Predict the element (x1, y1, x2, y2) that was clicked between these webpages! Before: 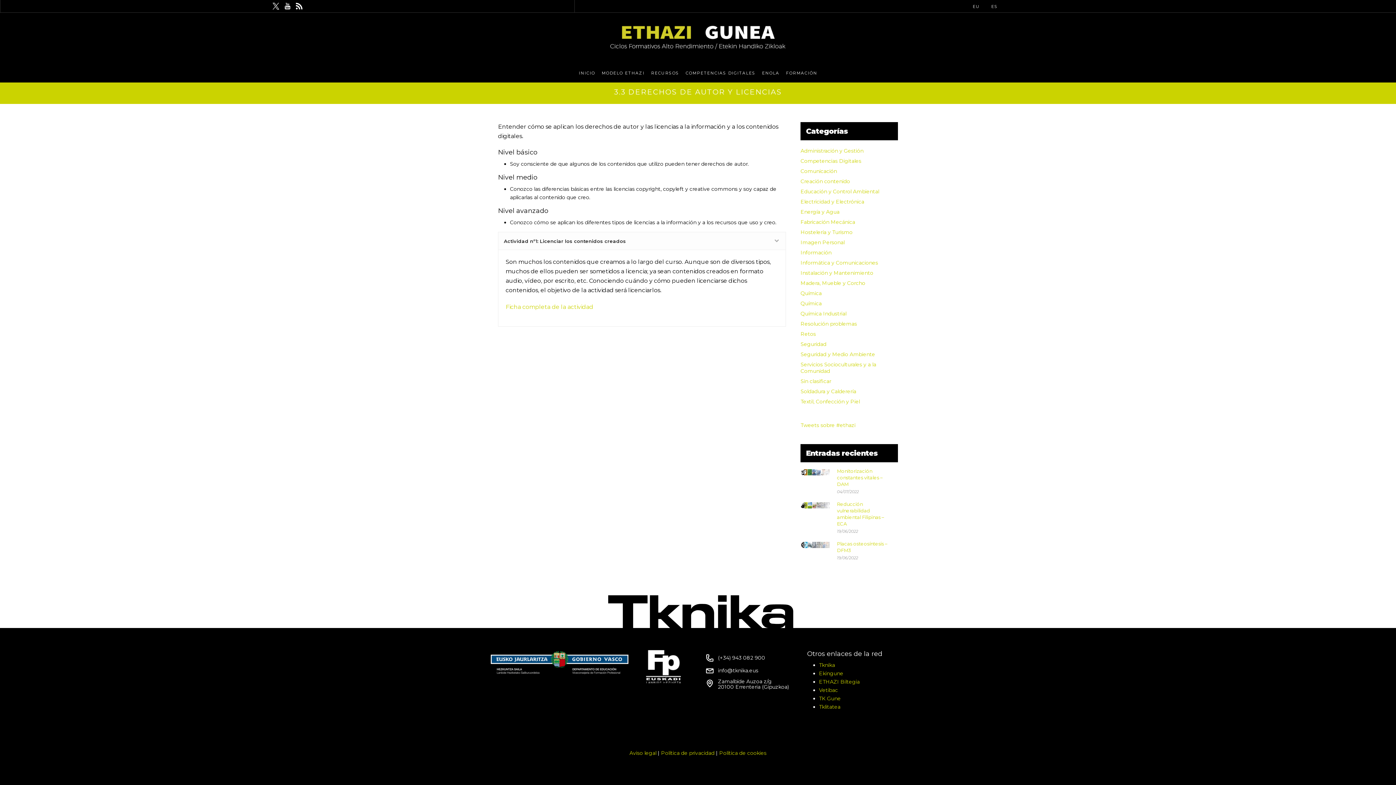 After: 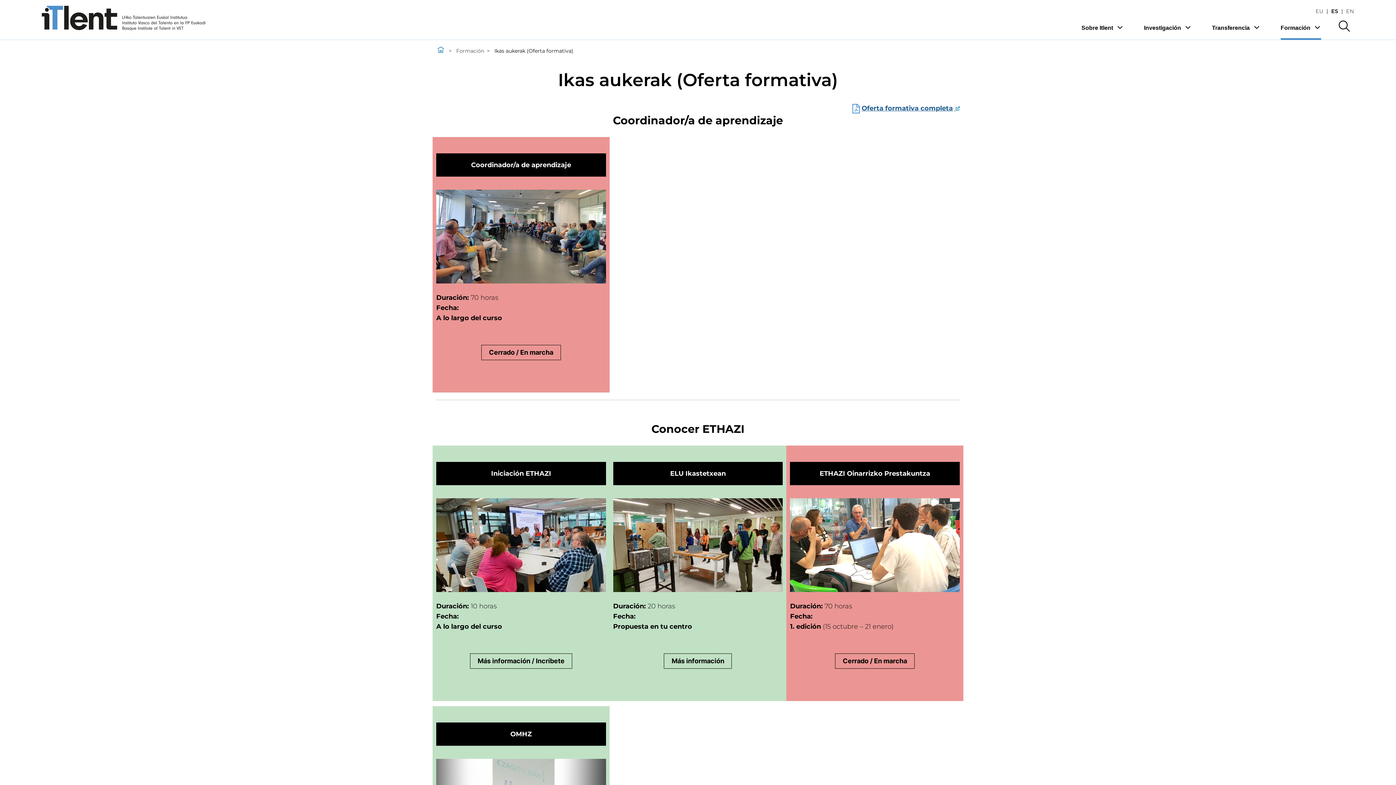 Action: label: FORMACIÓN bbox: (782, 64, 820, 82)